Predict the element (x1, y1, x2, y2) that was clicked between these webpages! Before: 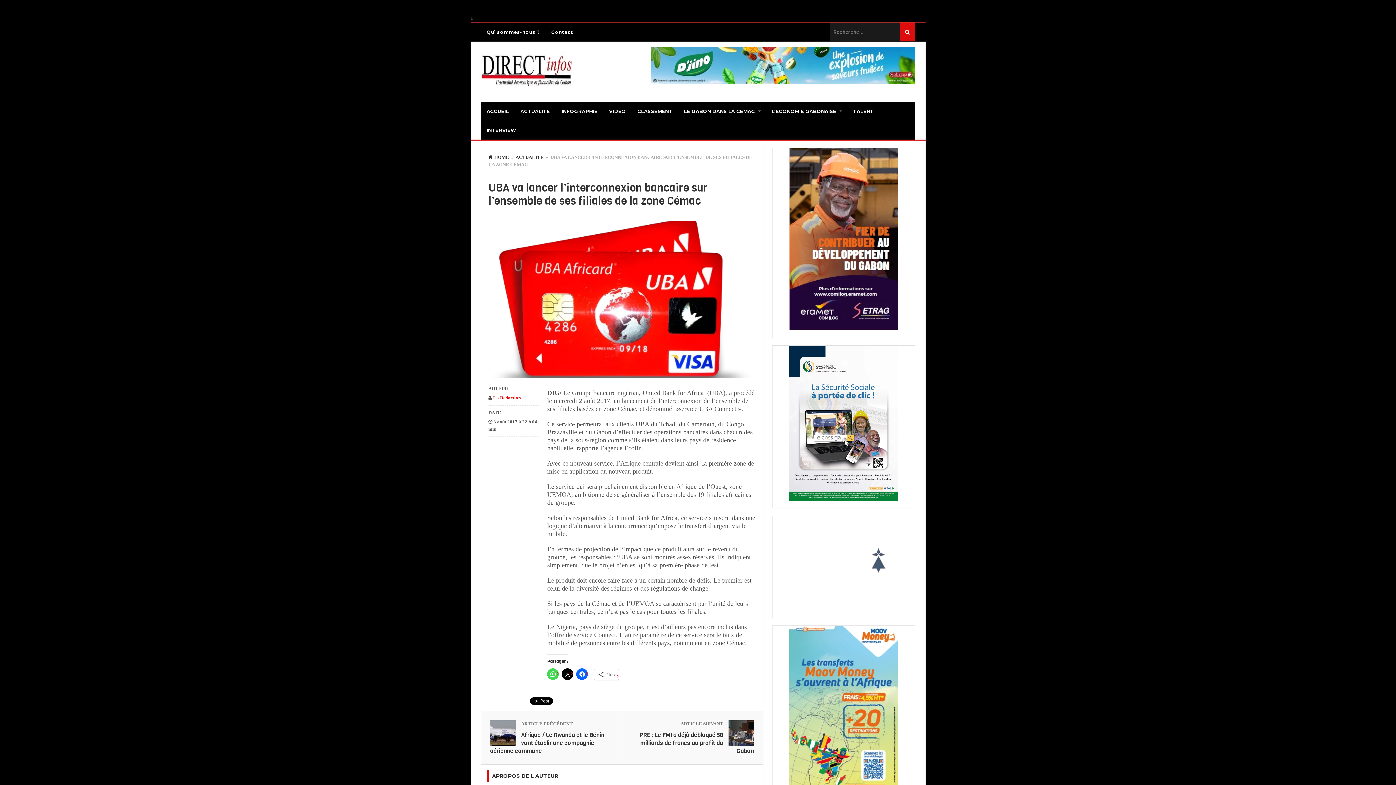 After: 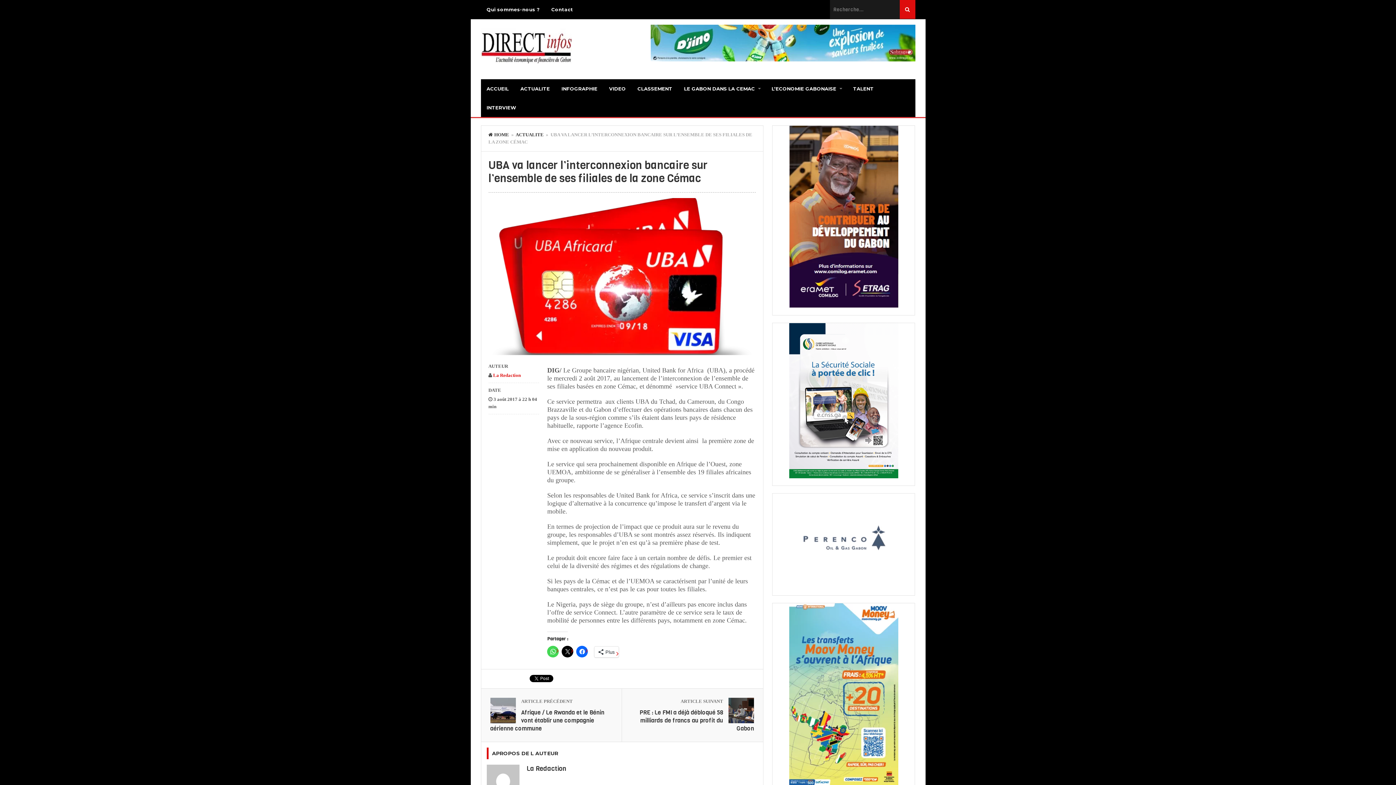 Action: bbox: (778, 626, 909, 808)